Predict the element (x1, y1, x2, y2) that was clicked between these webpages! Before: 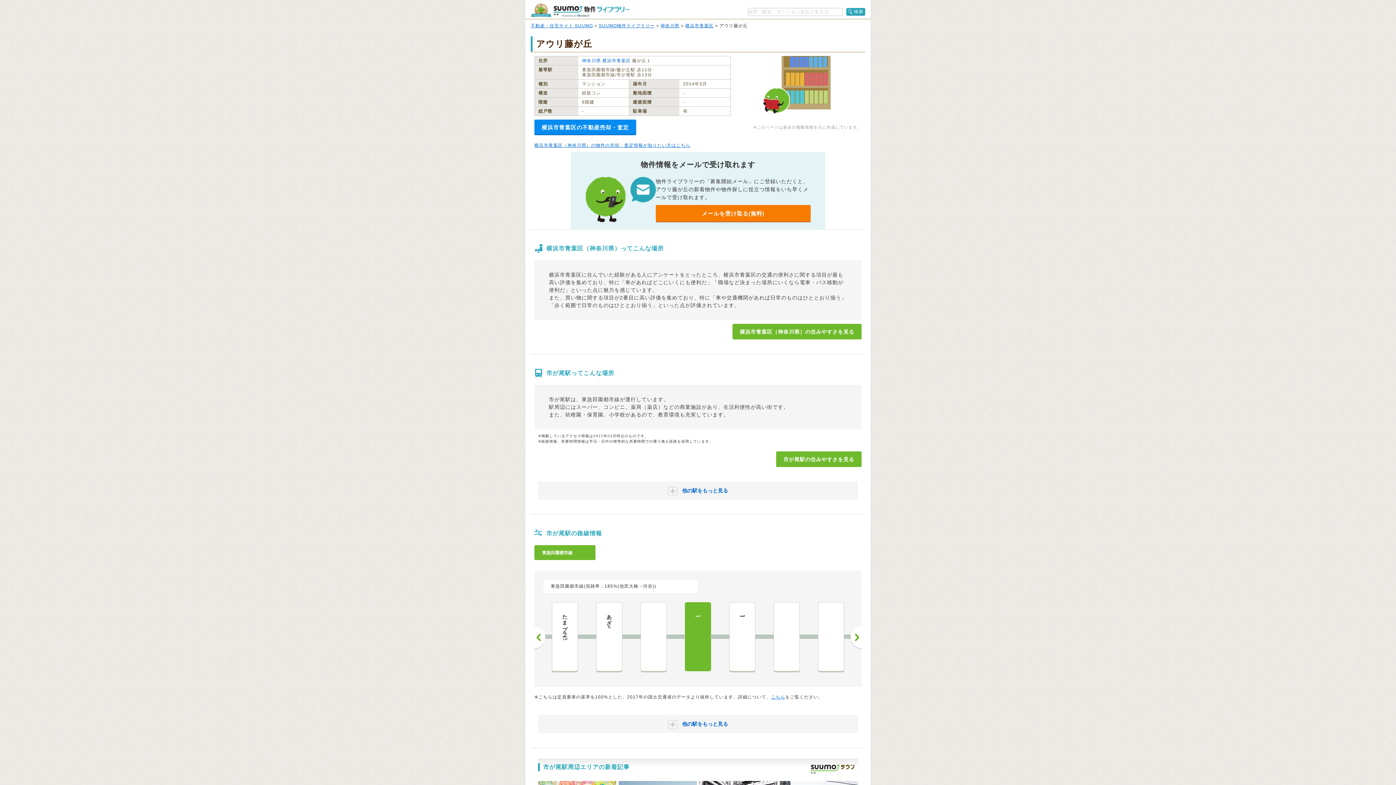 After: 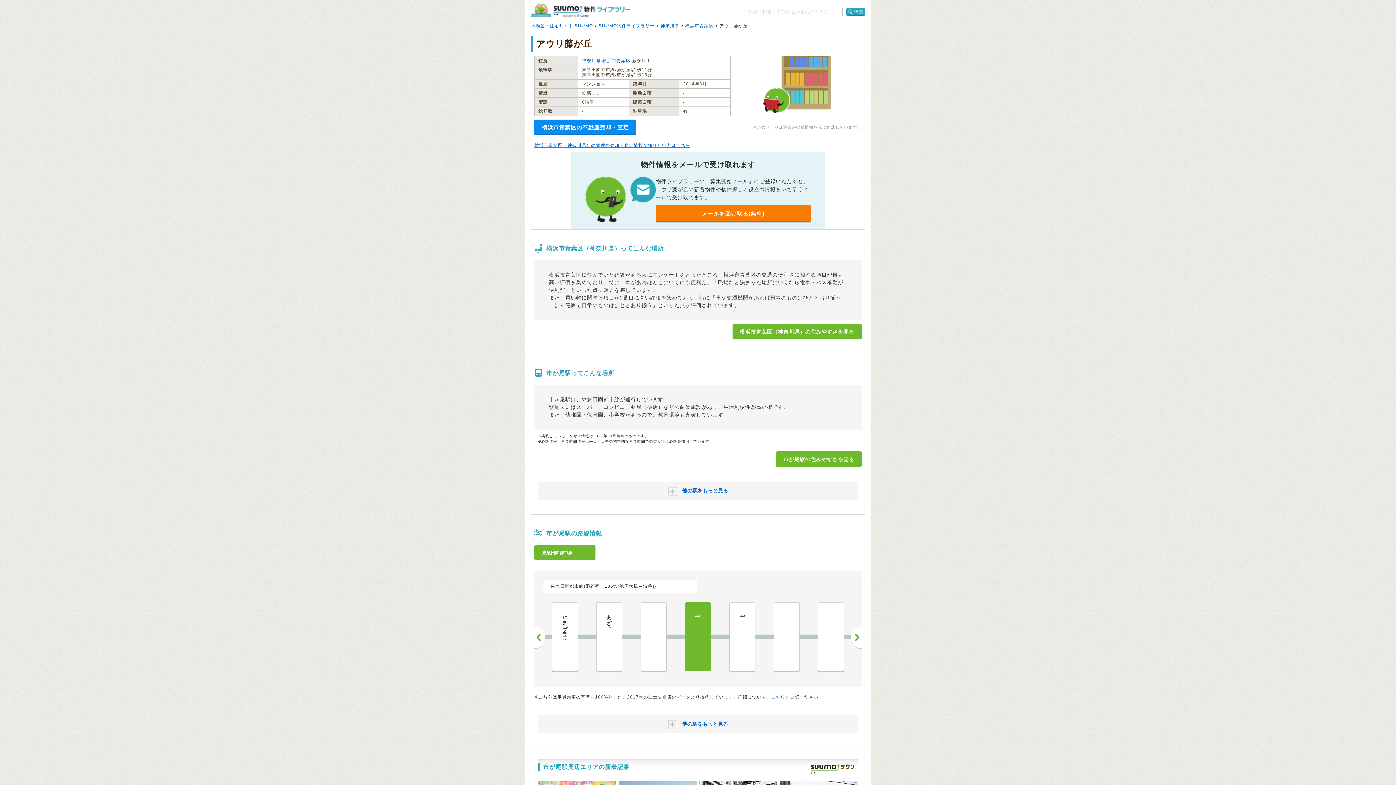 Action: bbox: (776, 451, 861, 467) label: 市が尾駅の住みやすさを見る